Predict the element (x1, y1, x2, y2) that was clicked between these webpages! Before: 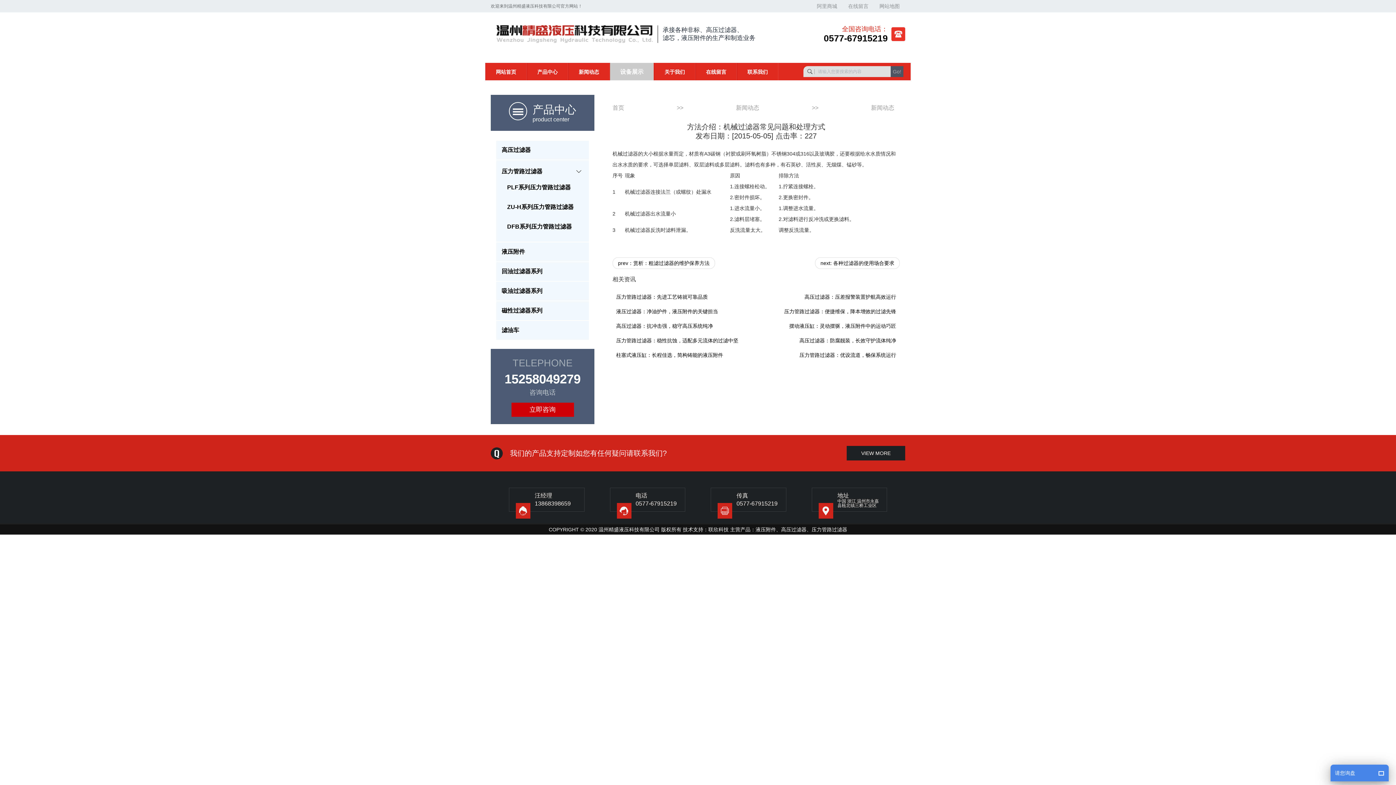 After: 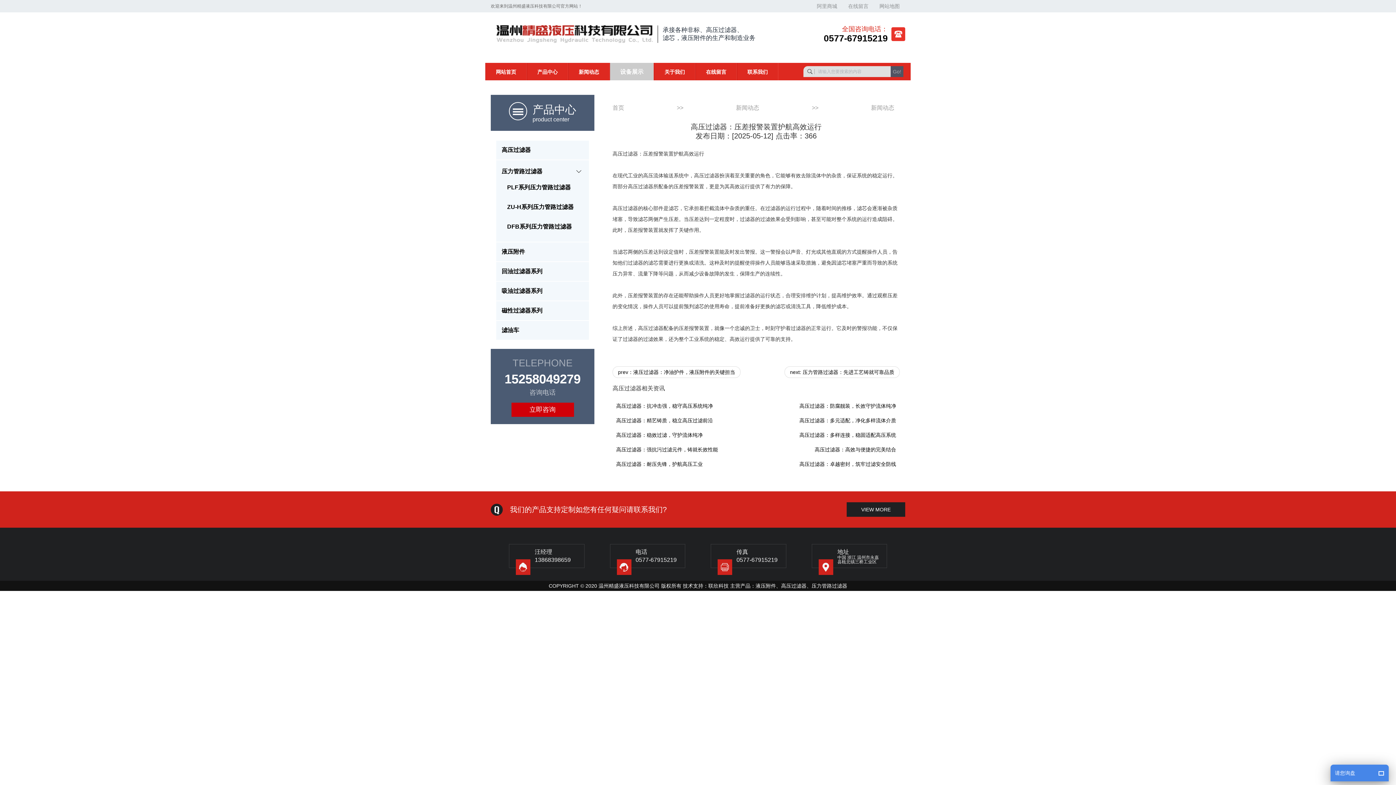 Action: label: 高压过滤器：压差报警装置护航高效运行 bbox: (804, 293, 896, 300)